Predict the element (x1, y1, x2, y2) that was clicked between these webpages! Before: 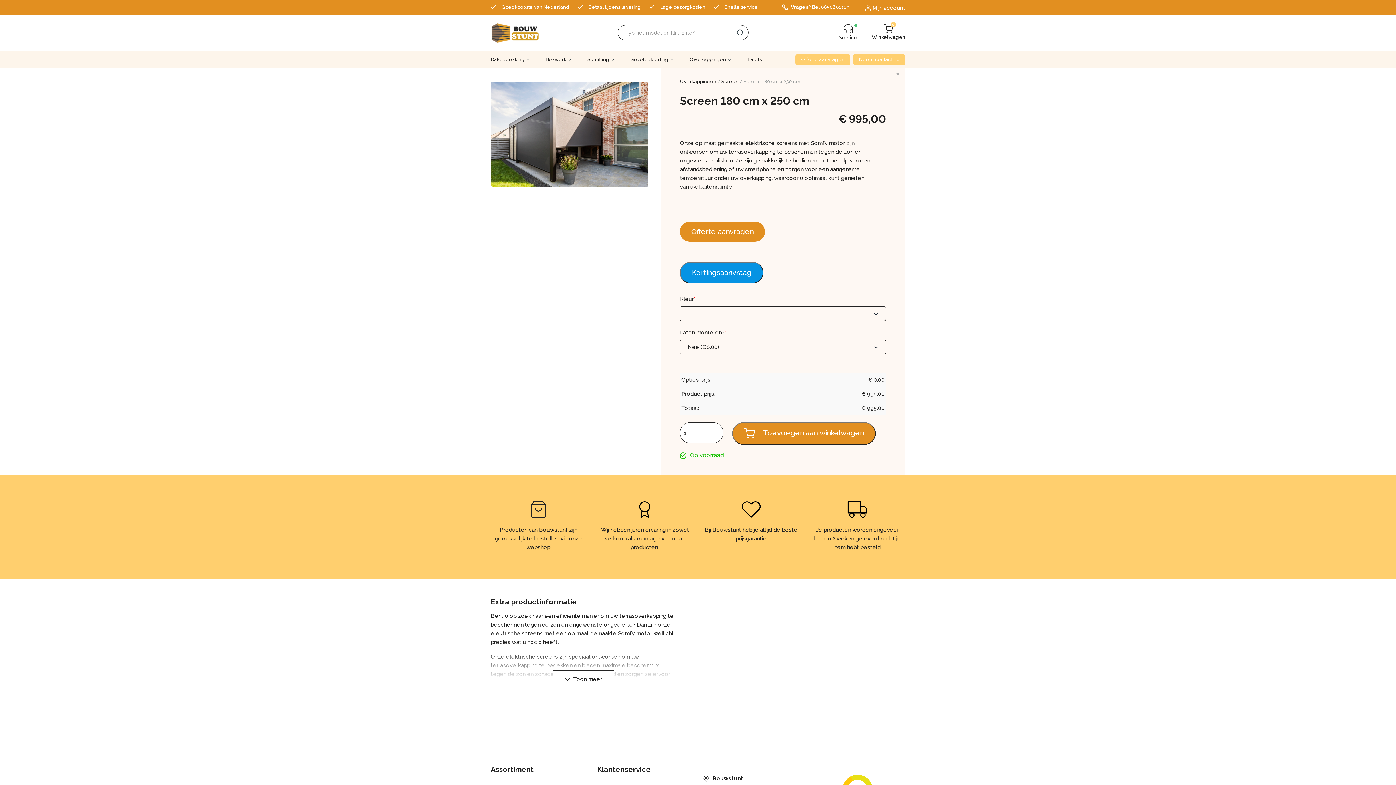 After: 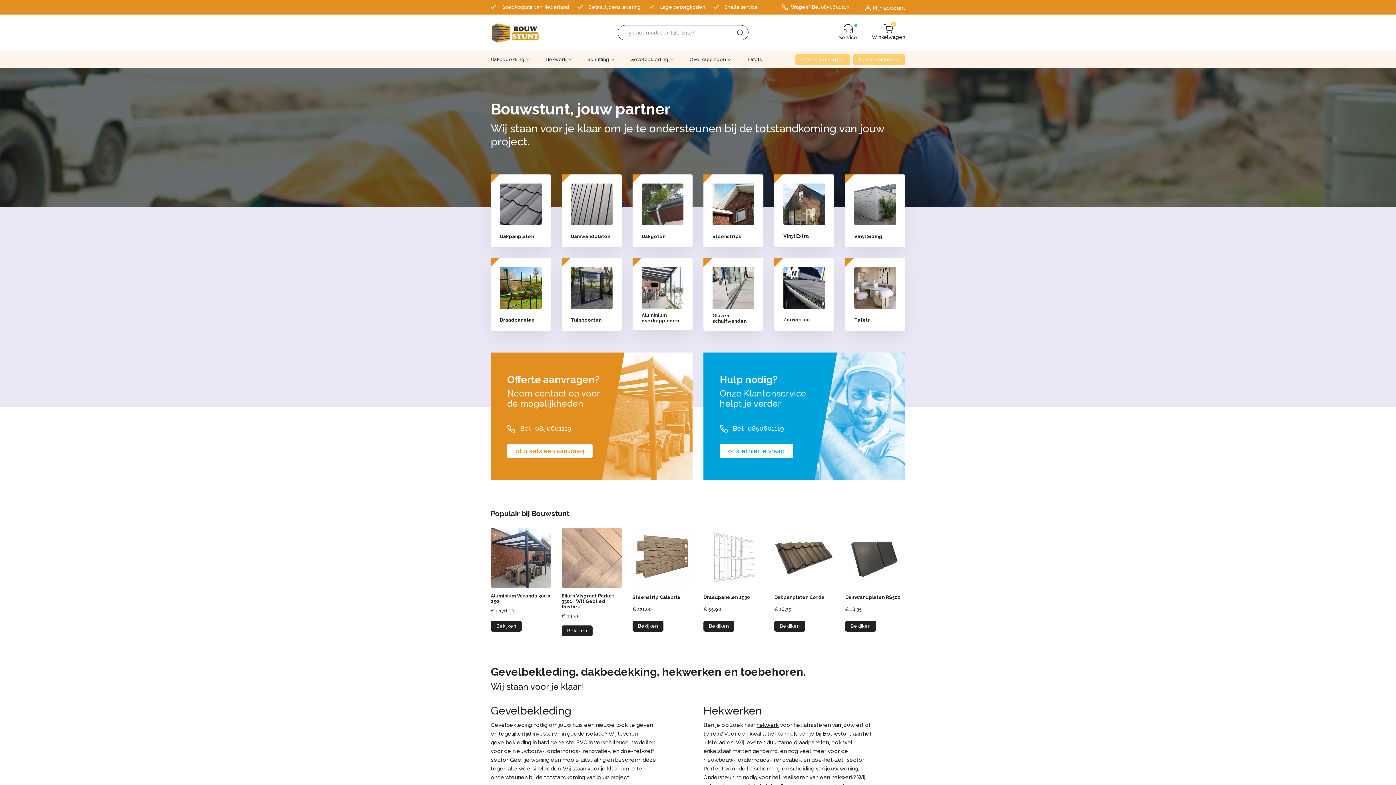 Action: bbox: (490, 22, 540, 43)